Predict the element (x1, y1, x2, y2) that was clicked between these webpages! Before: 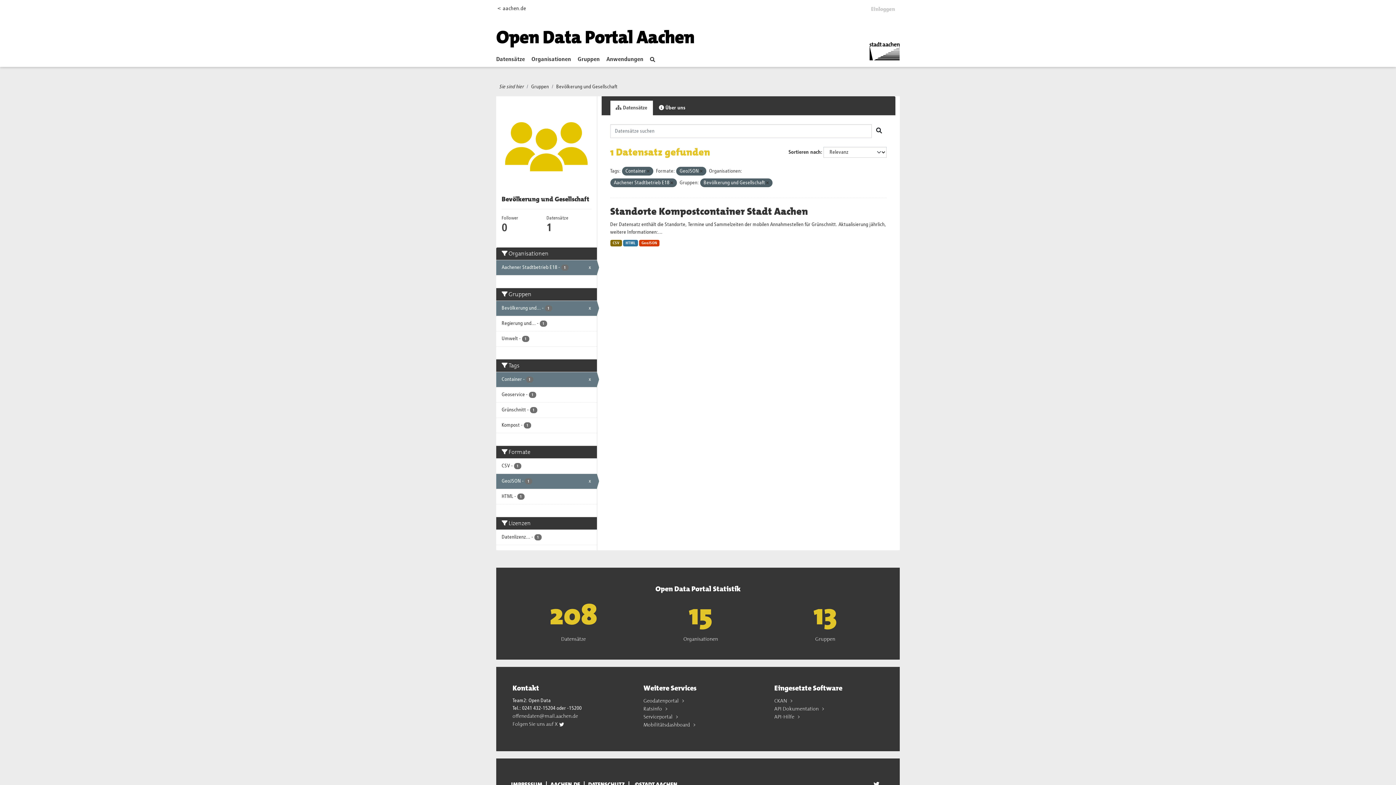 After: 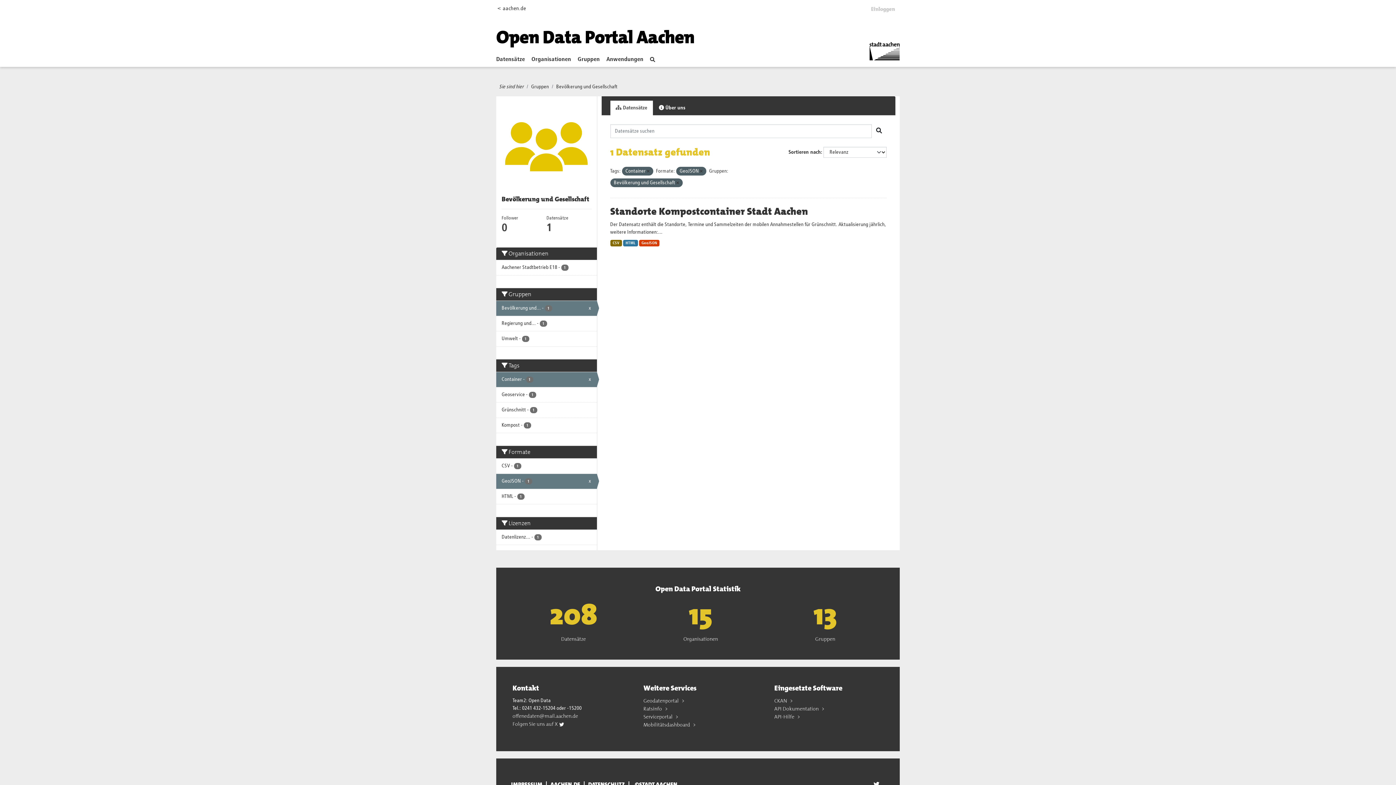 Action: bbox: (670, 181, 673, 185)